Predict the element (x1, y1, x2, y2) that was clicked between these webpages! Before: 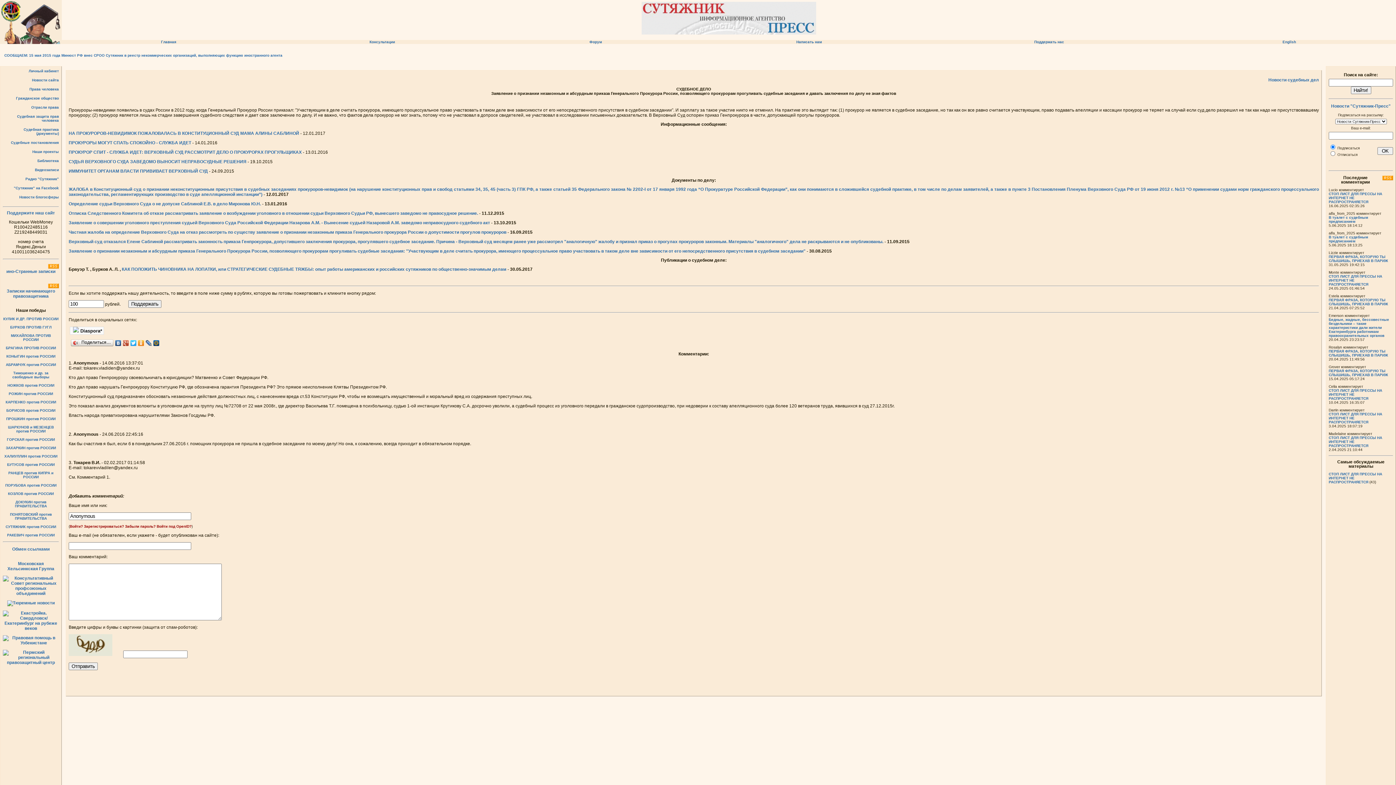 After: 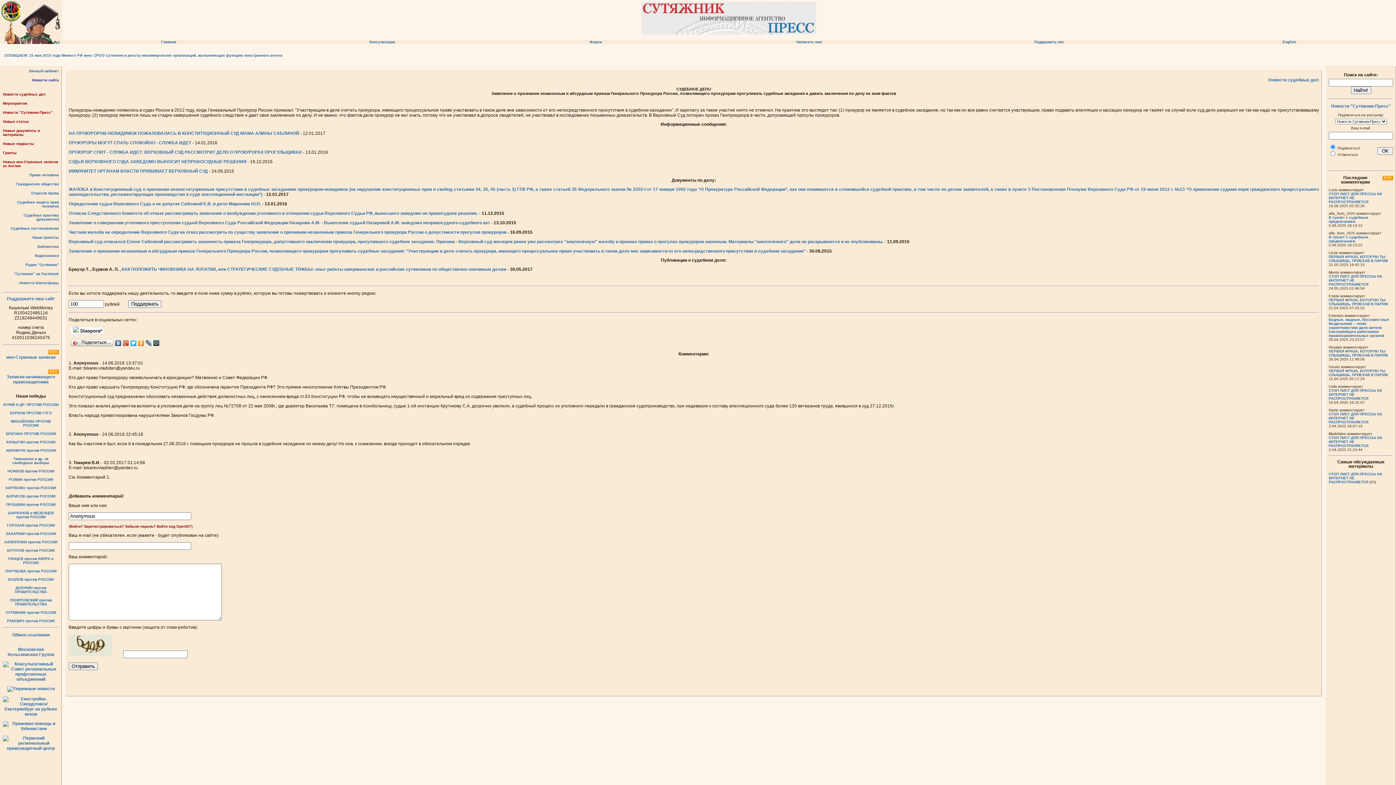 Action: bbox: (32, 78, 58, 82) label: Новости сайта